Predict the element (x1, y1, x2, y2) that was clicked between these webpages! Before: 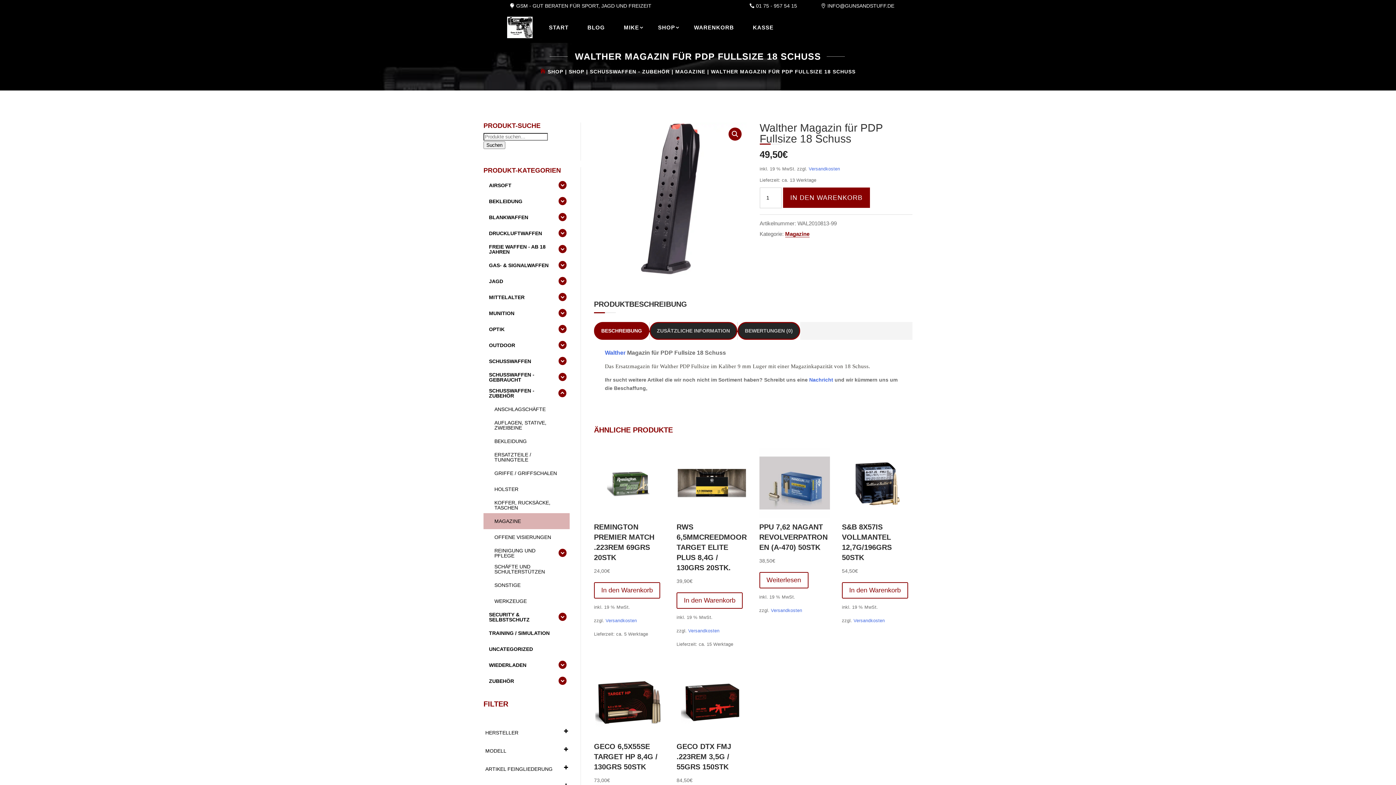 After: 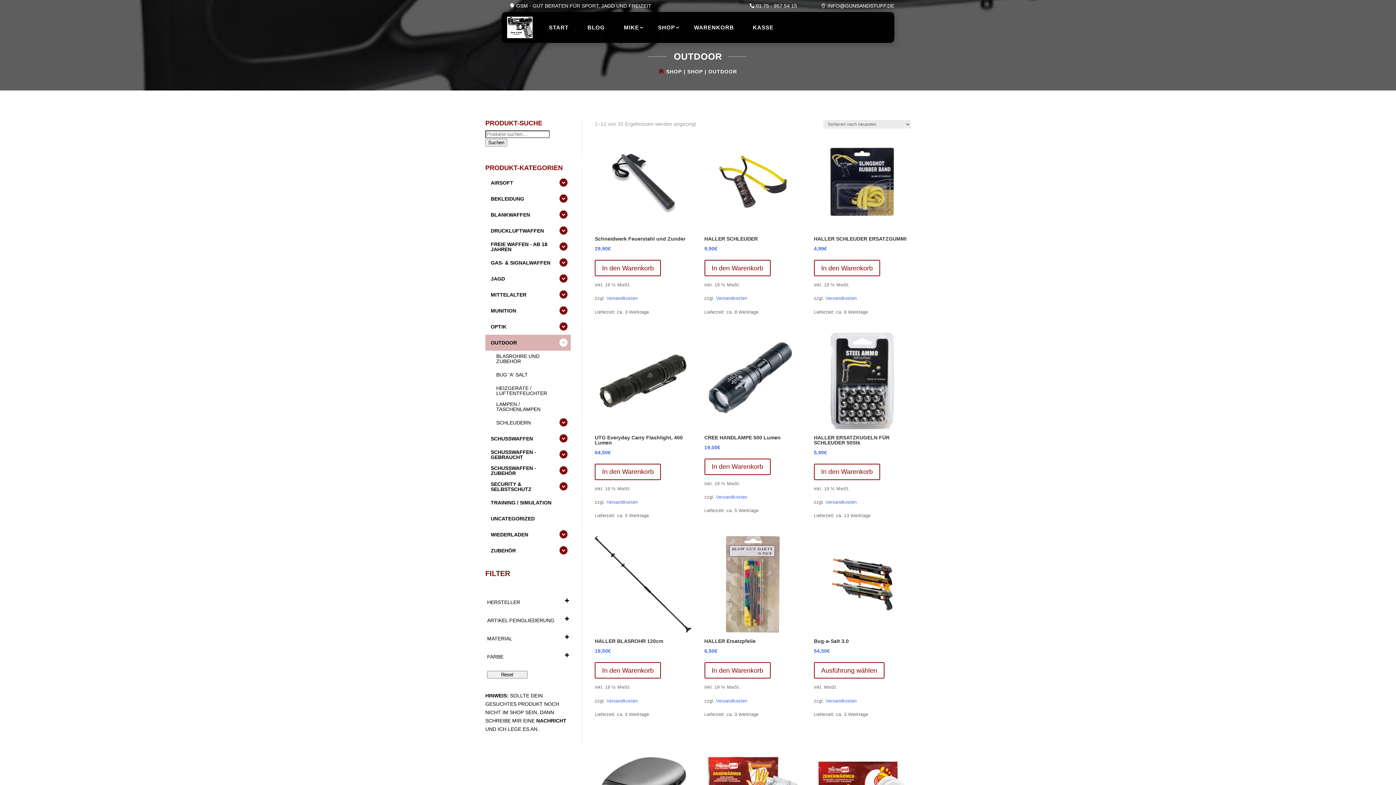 Action: bbox: (483, 337, 555, 353) label: OUTDOOR